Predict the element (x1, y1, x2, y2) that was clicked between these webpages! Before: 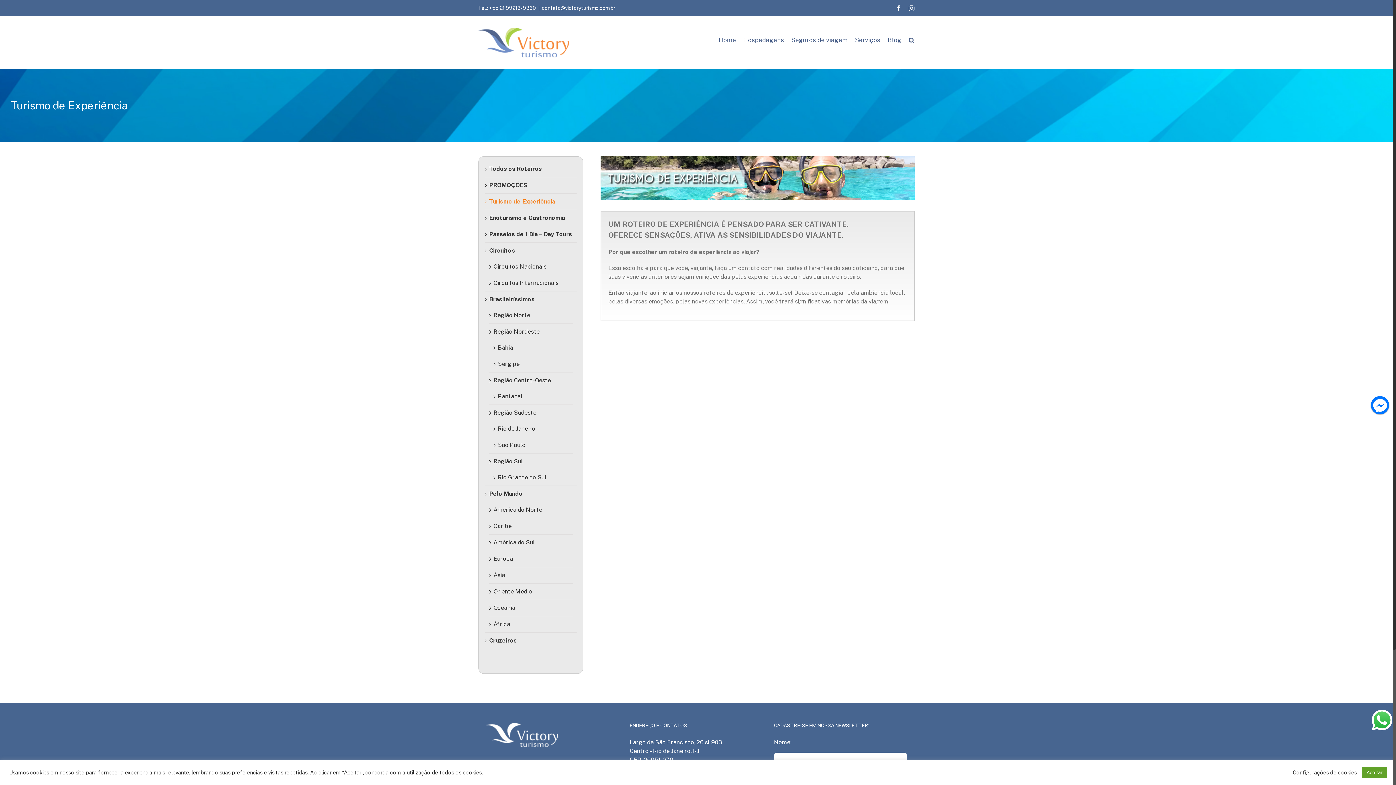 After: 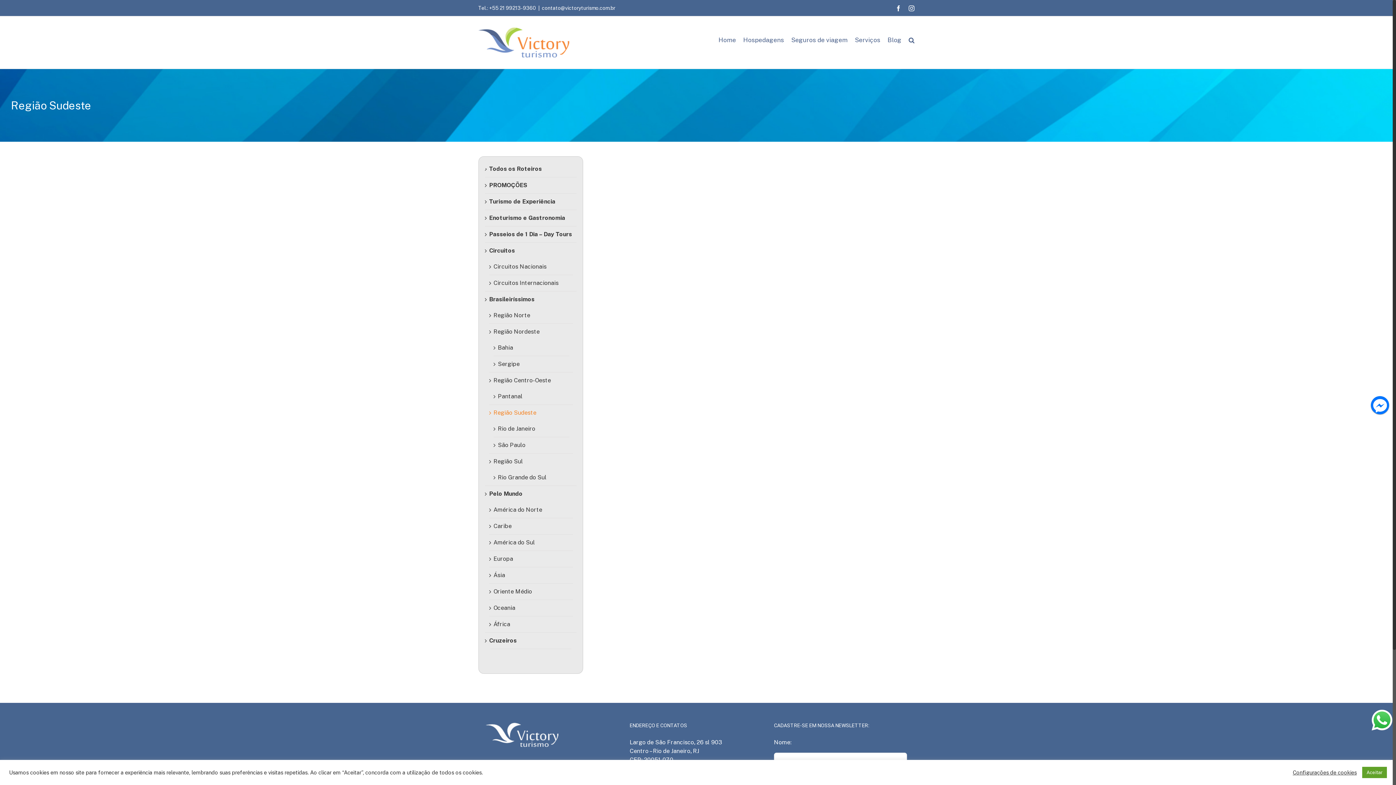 Action: bbox: (493, 409, 536, 416) label: Região Sudeste